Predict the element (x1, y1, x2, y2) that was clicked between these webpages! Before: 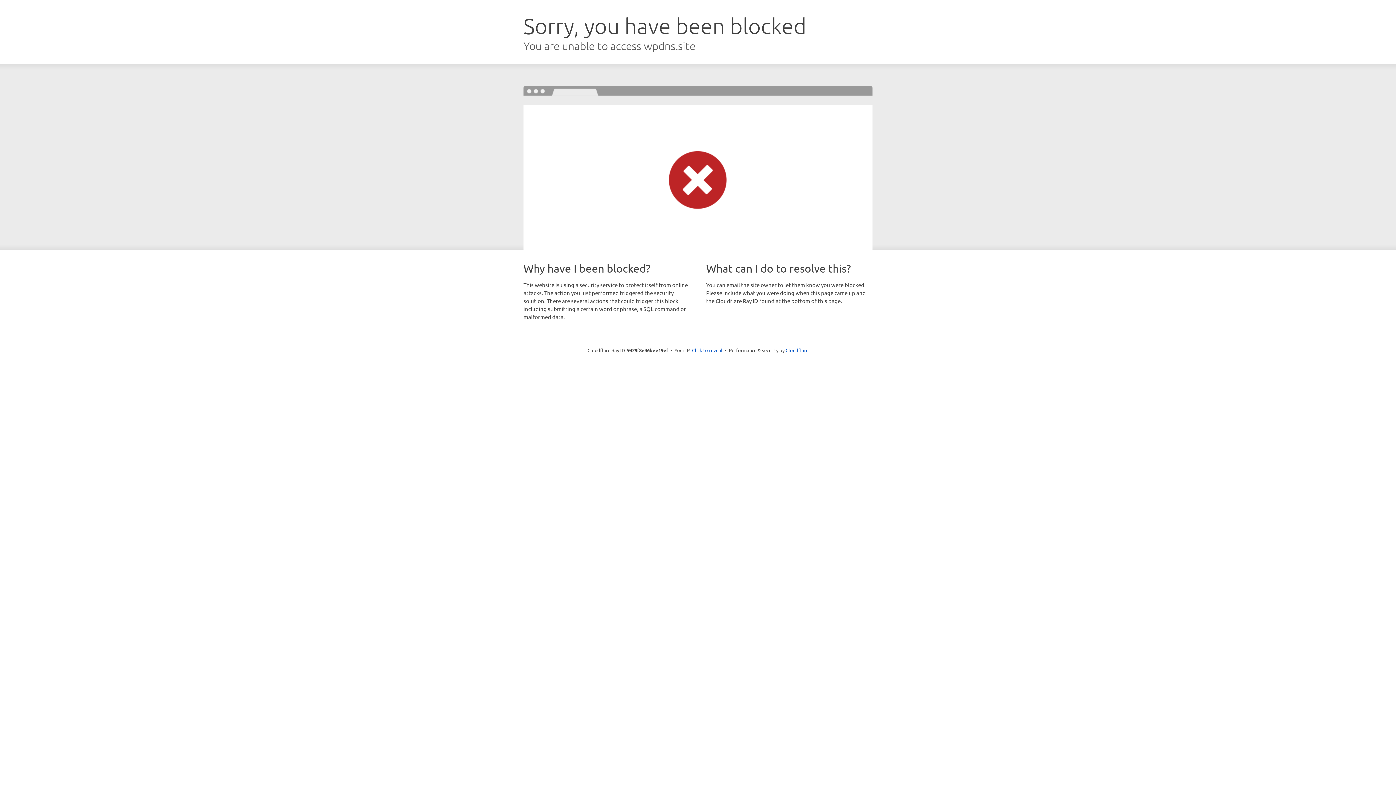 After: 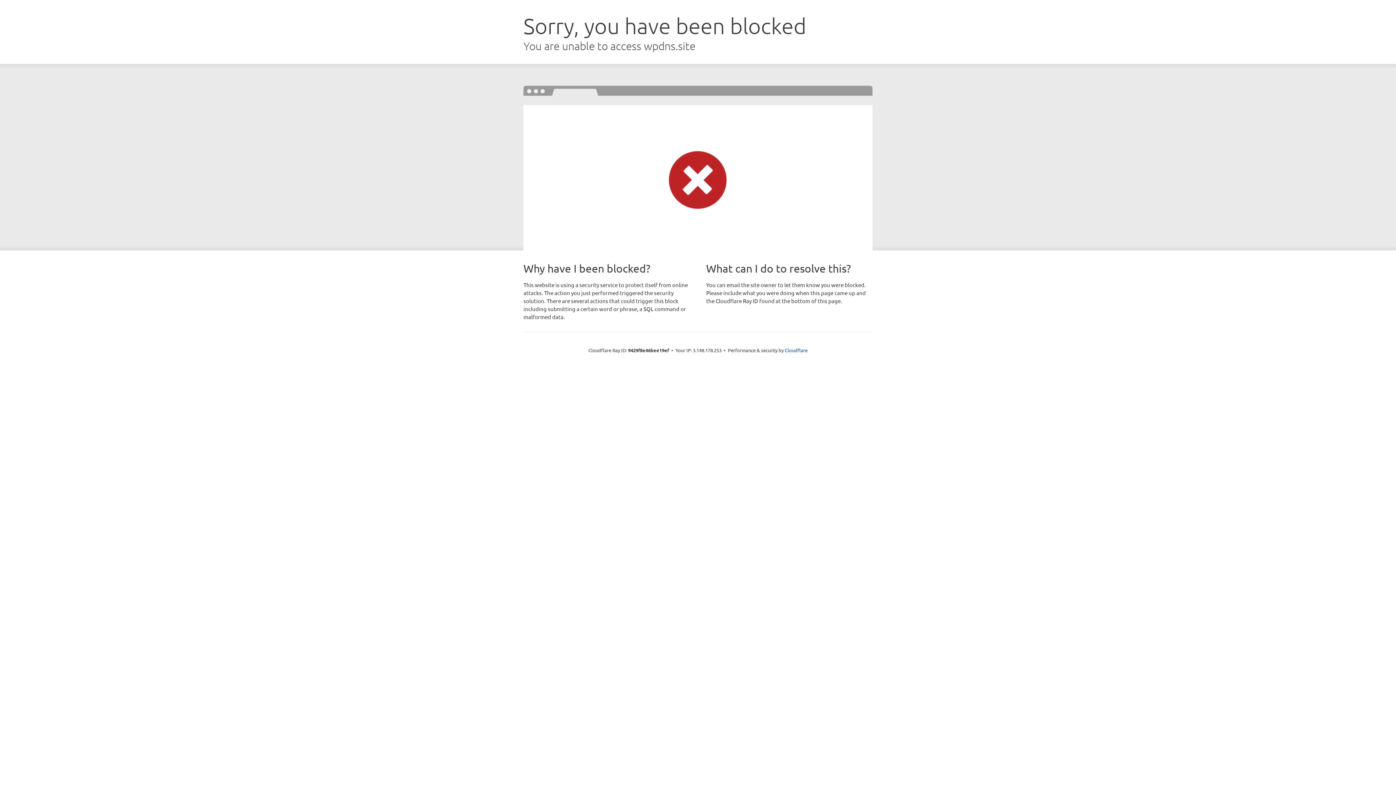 Action: label: Click to reveal bbox: (692, 346, 722, 353)